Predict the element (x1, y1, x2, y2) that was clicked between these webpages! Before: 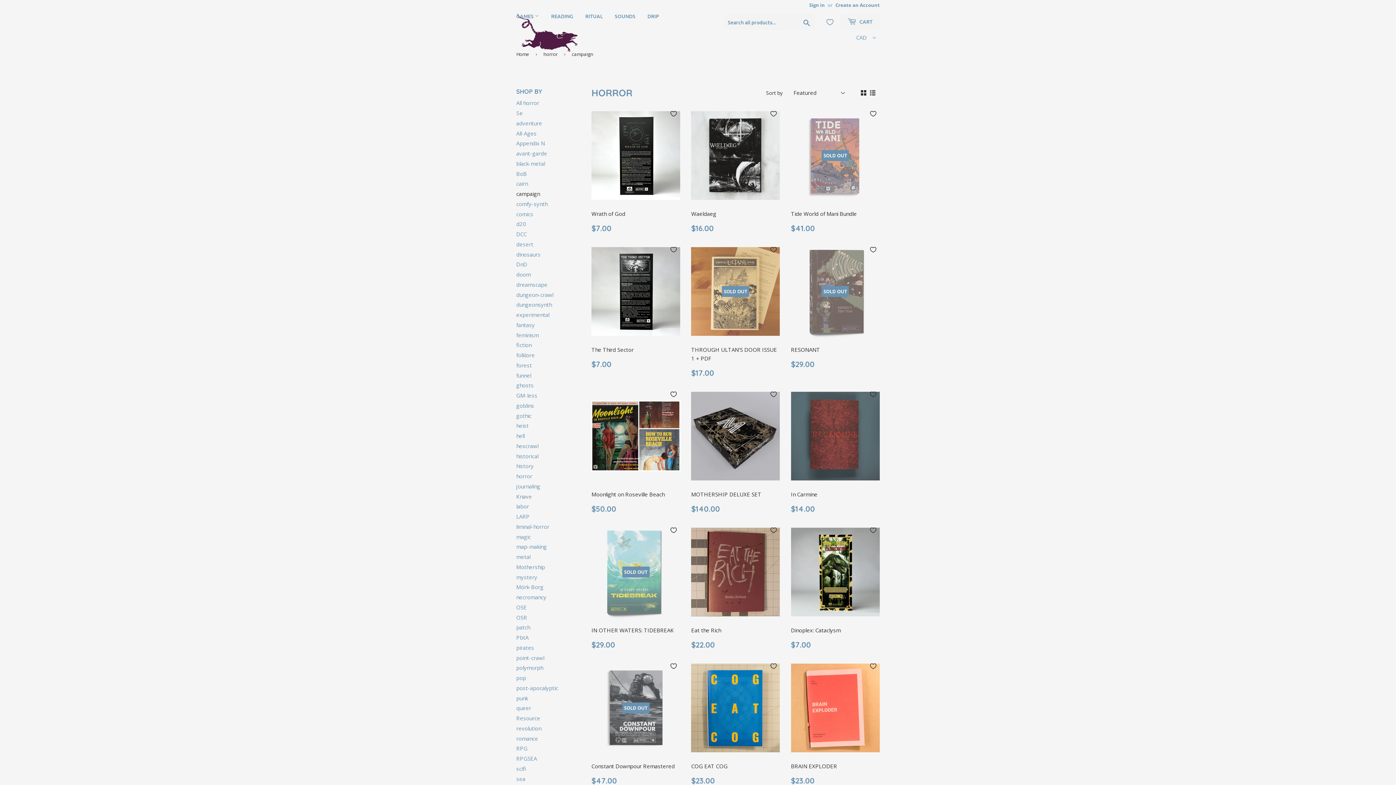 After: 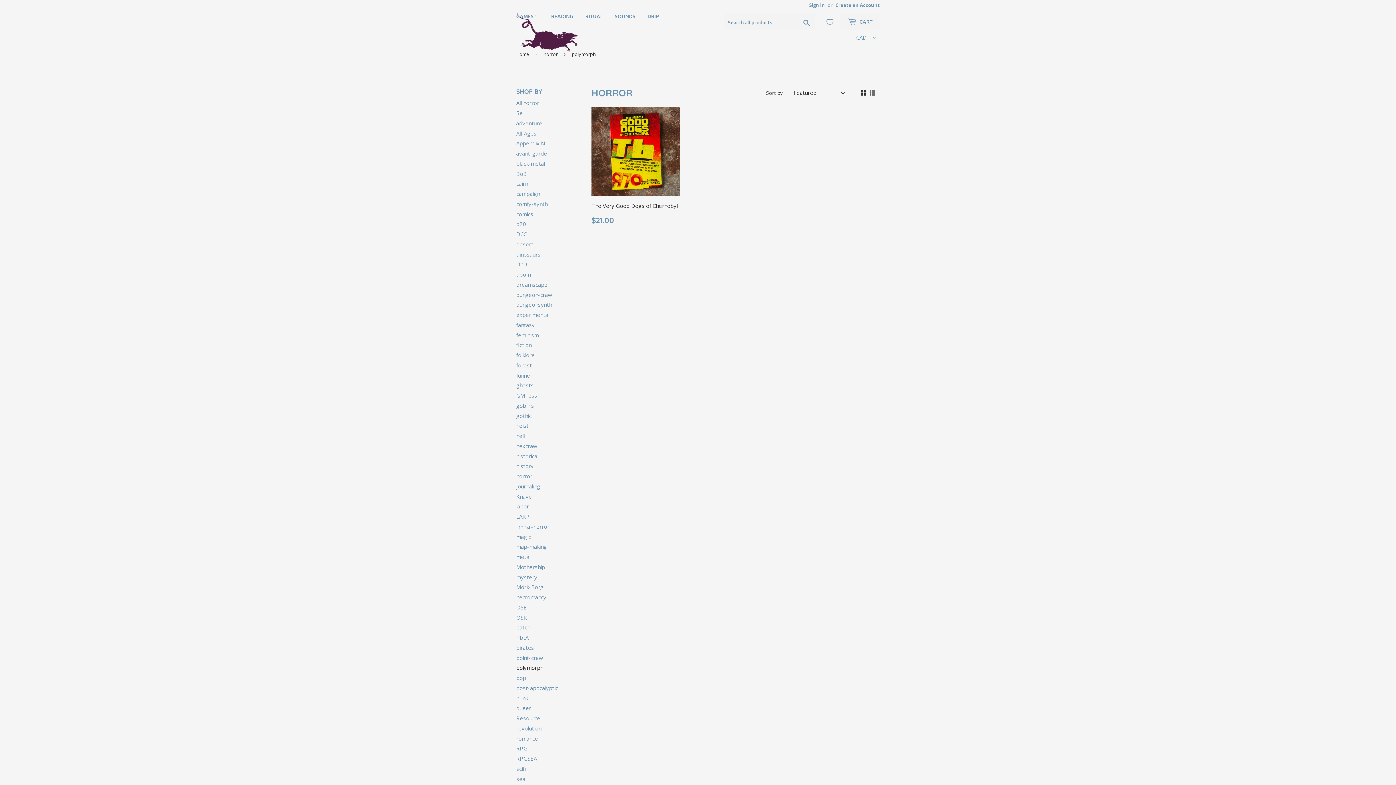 Action: label: polymorph bbox: (516, 664, 543, 671)